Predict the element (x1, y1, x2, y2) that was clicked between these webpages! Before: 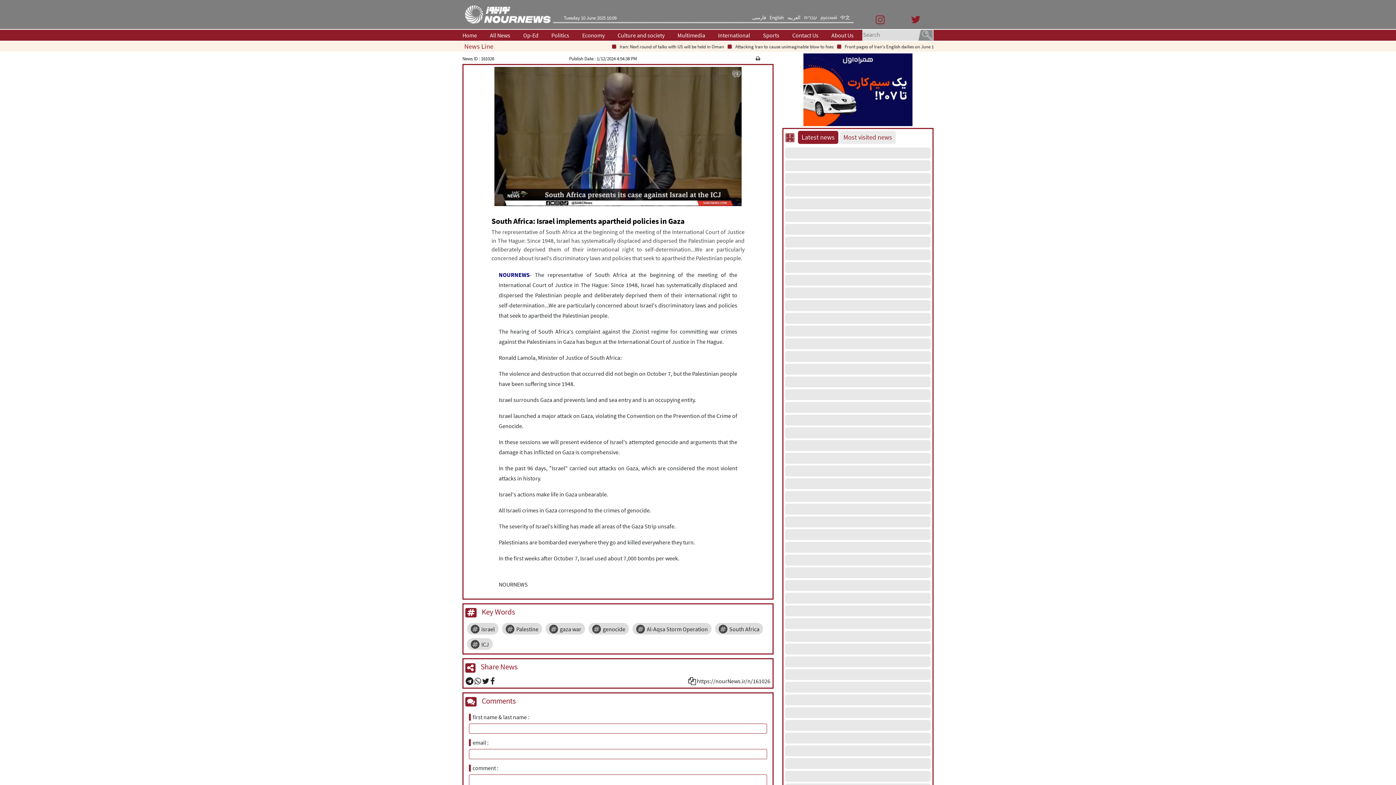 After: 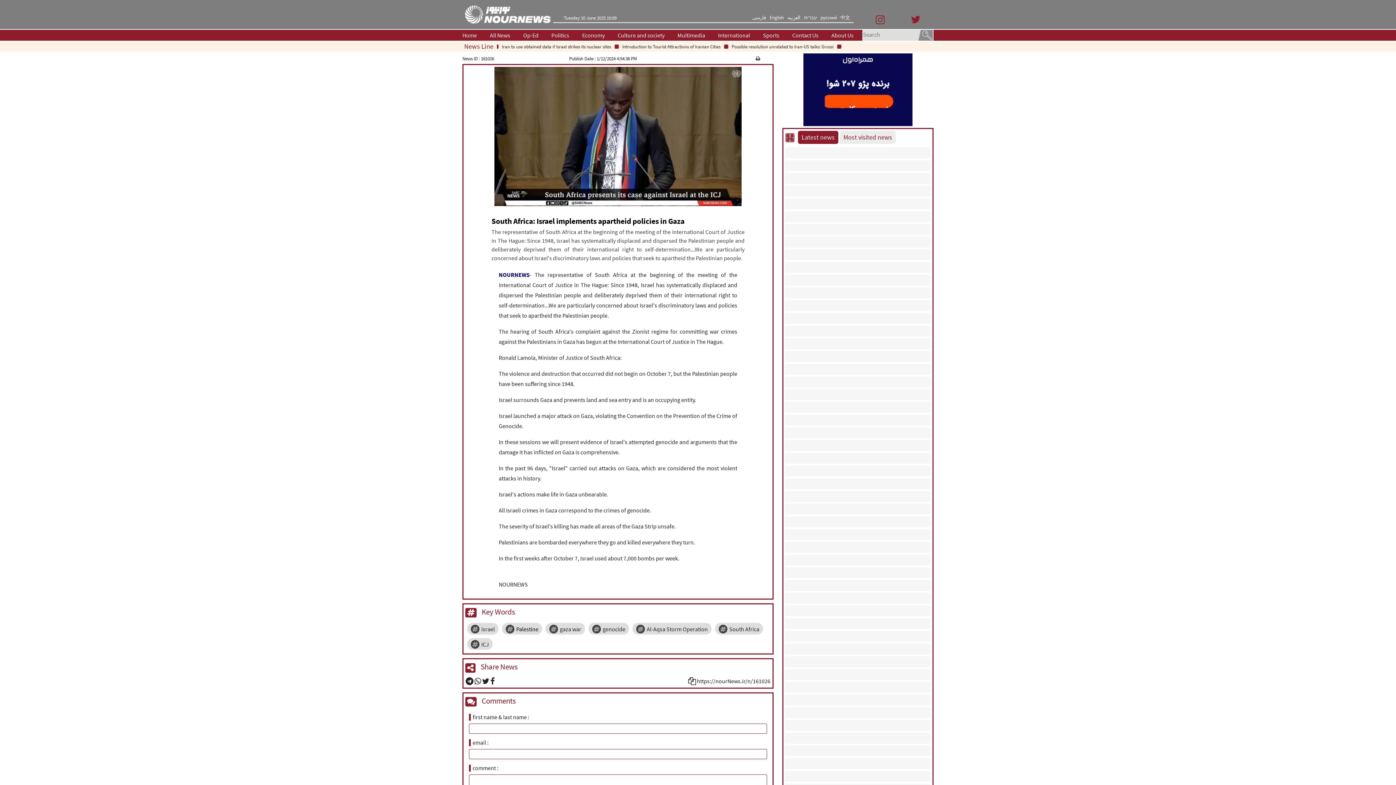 Action: label: Palestine bbox: (502, 623, 542, 635)